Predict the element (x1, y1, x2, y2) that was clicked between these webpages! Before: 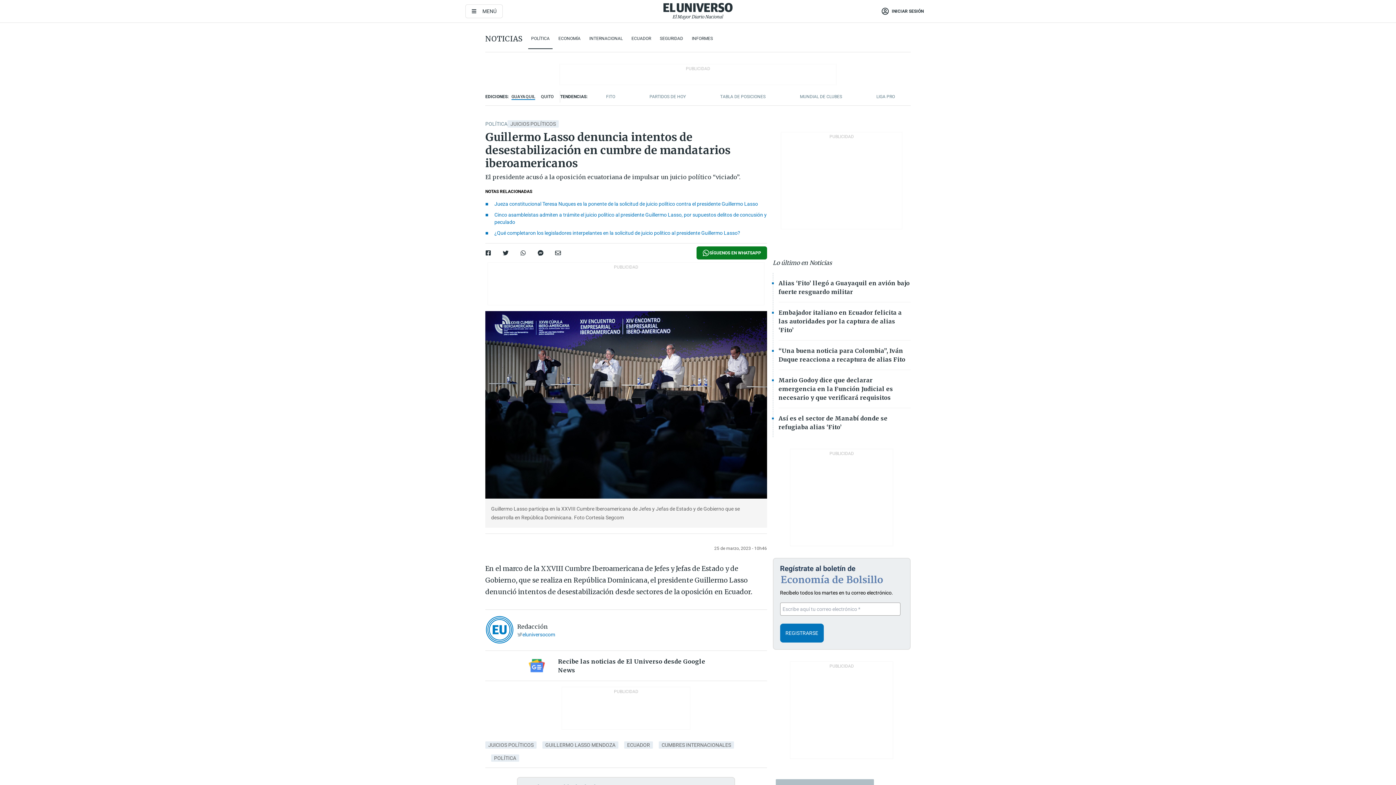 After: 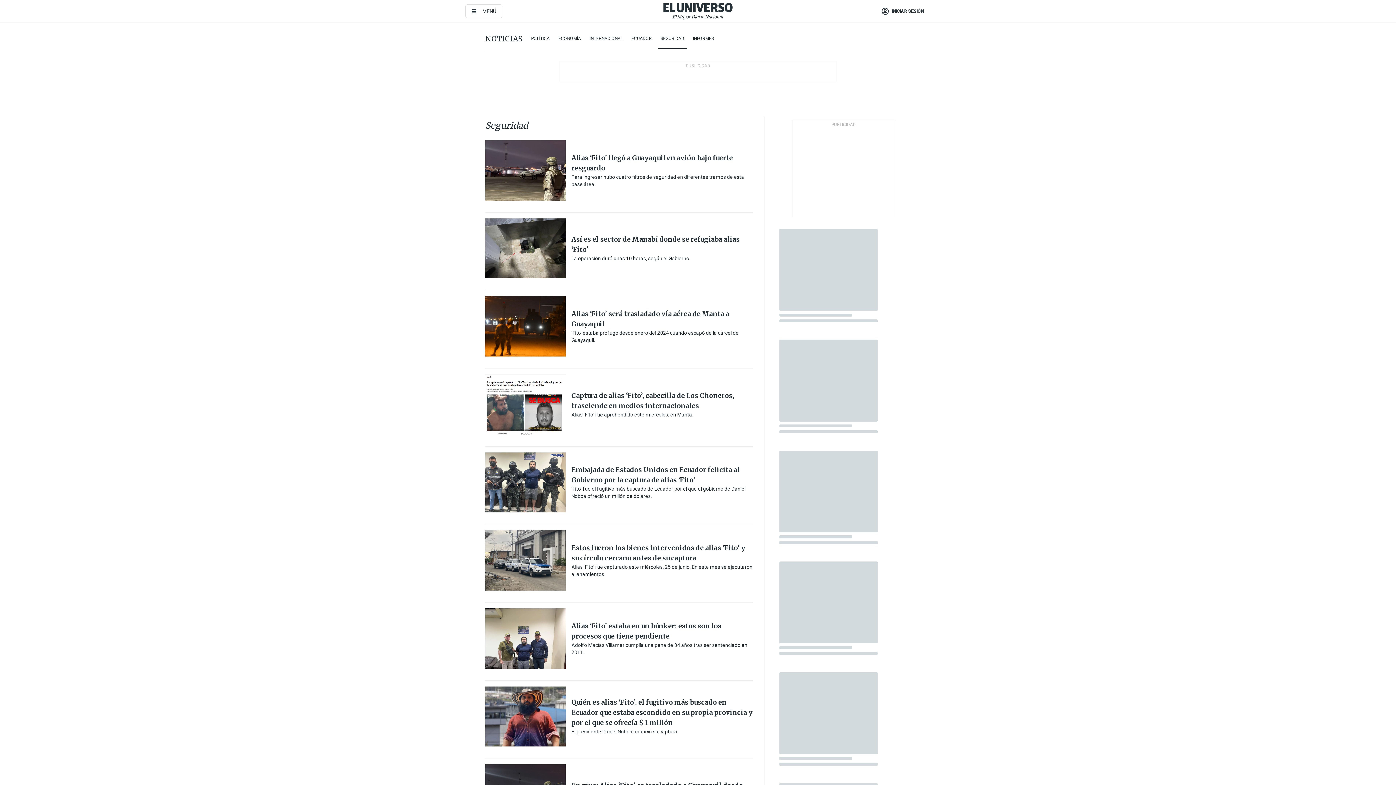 Action: label: SEGURIDAD bbox: (660, 34, 683, 42)